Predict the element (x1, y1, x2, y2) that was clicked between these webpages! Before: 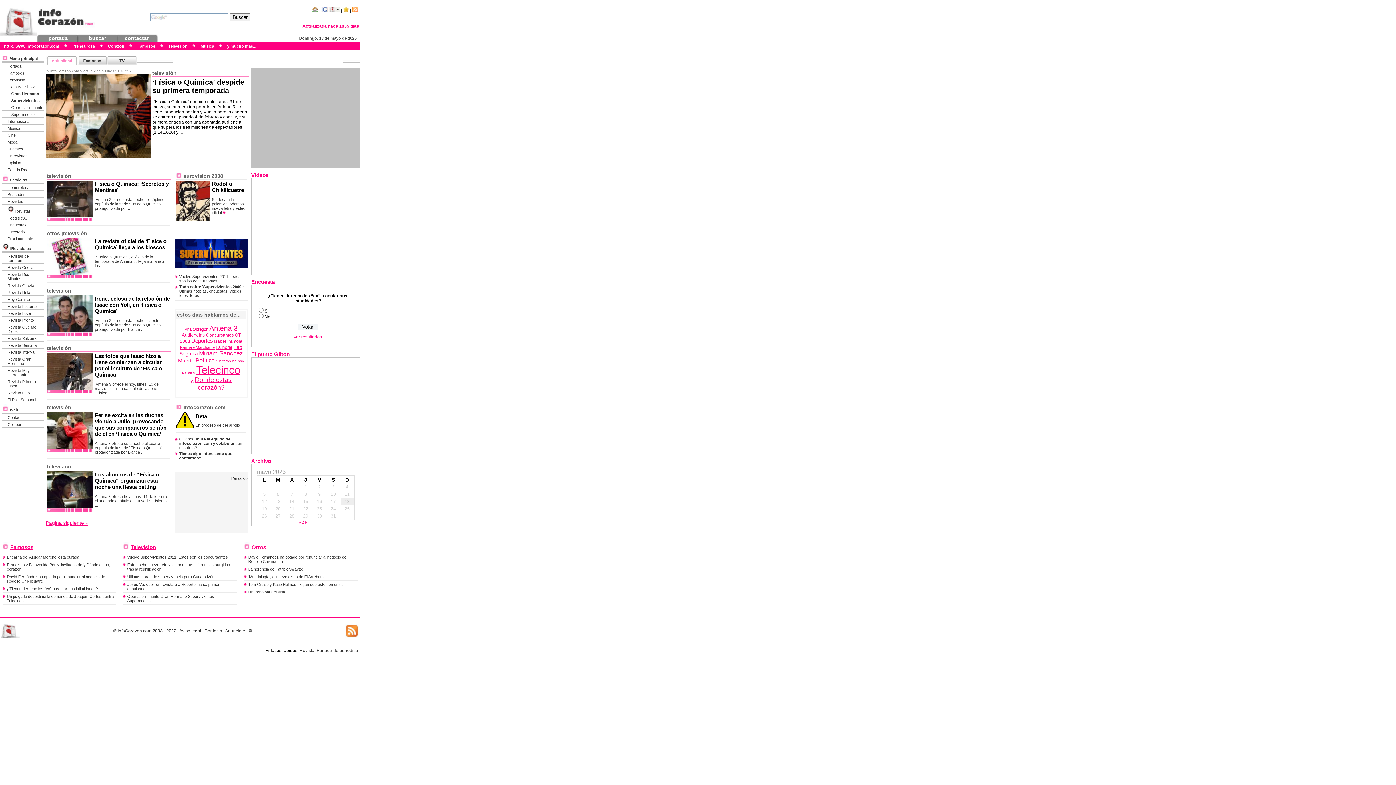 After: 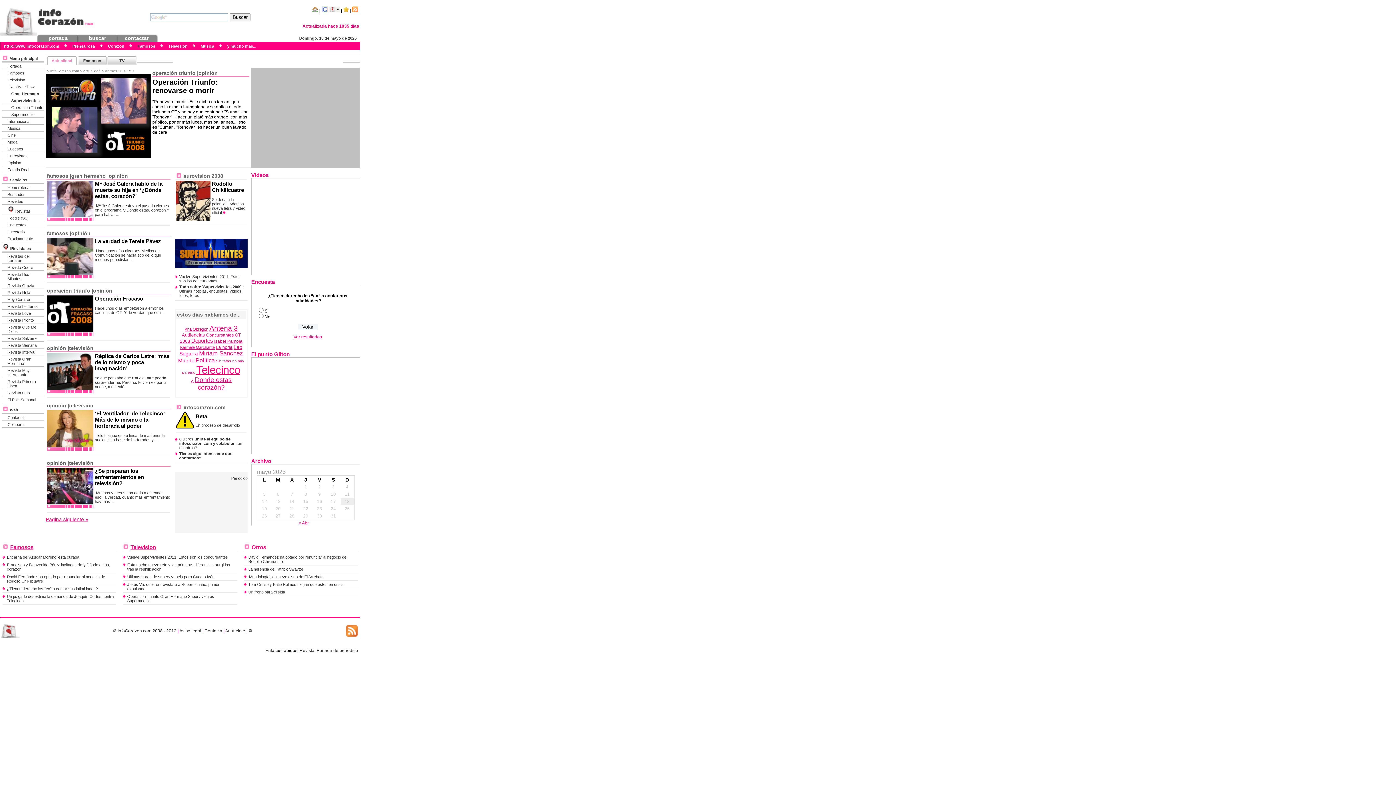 Action: label: Opinion bbox: (7, 160, 21, 165)